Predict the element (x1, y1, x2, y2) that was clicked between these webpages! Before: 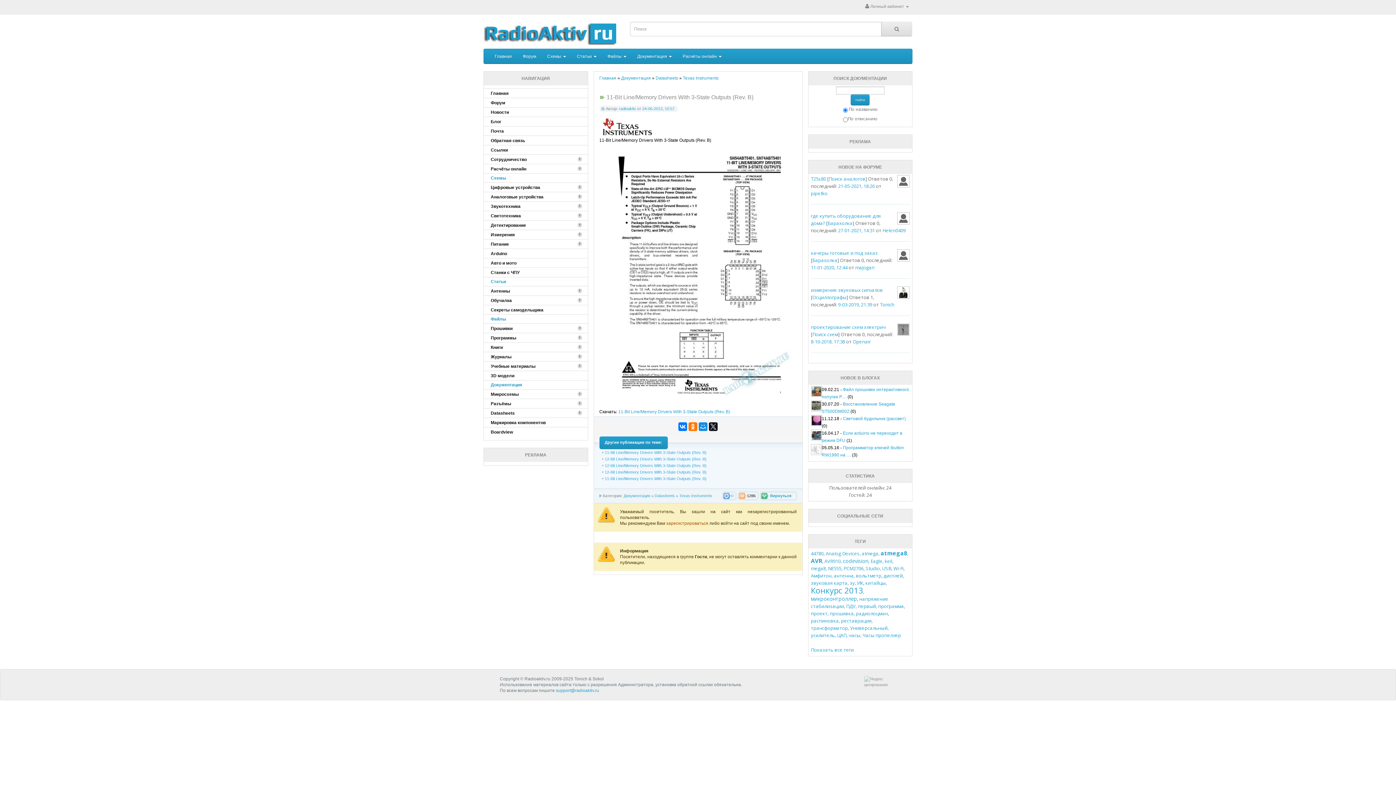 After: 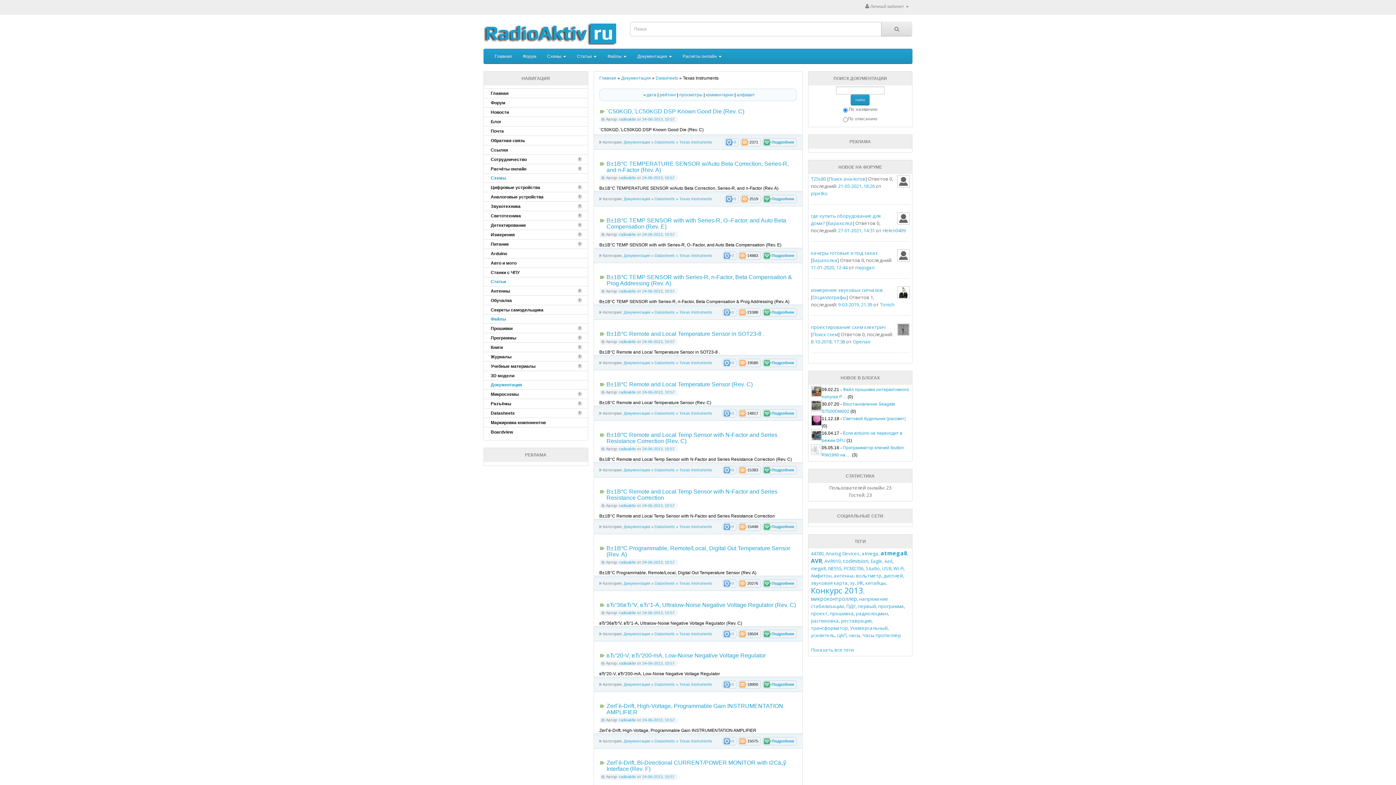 Action: label: Texas Instruments bbox: (679, 493, 712, 498)